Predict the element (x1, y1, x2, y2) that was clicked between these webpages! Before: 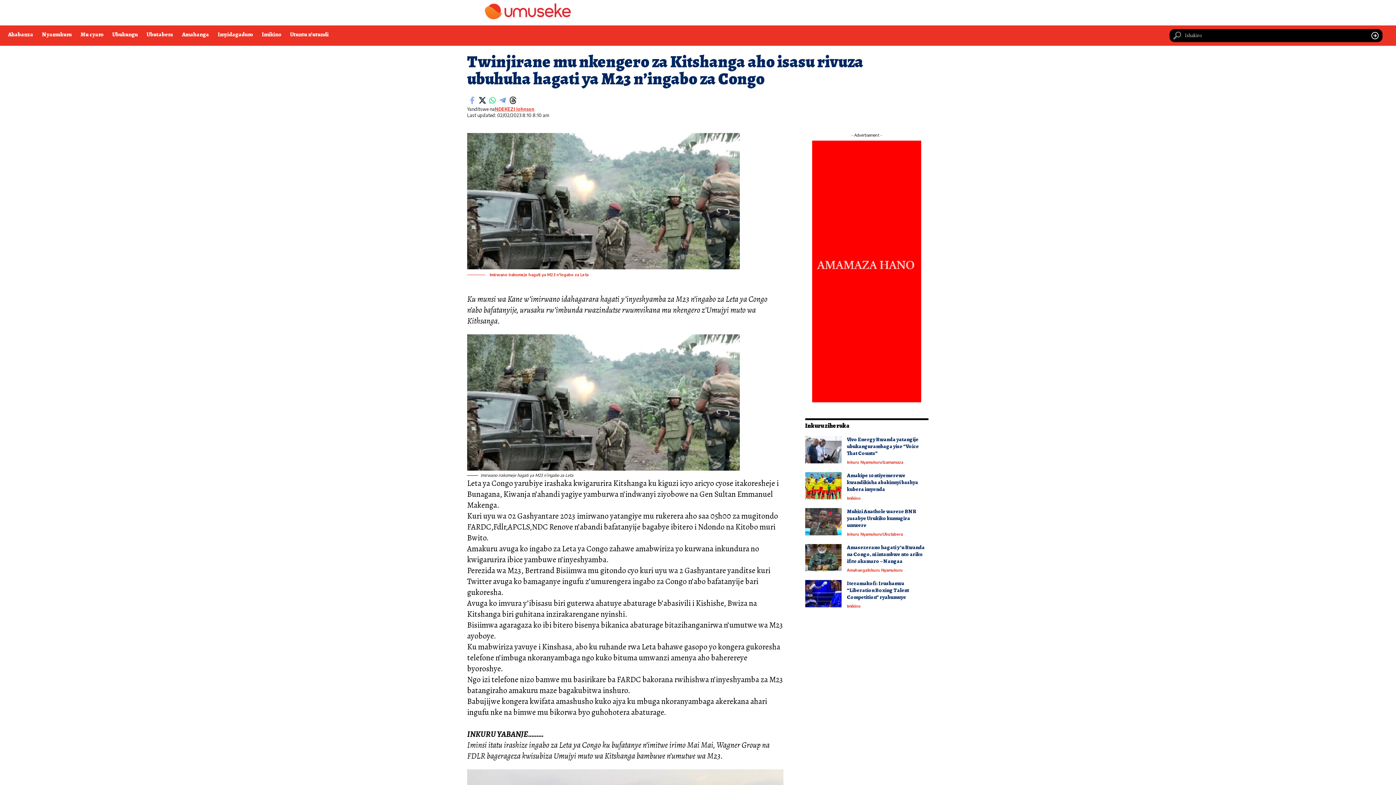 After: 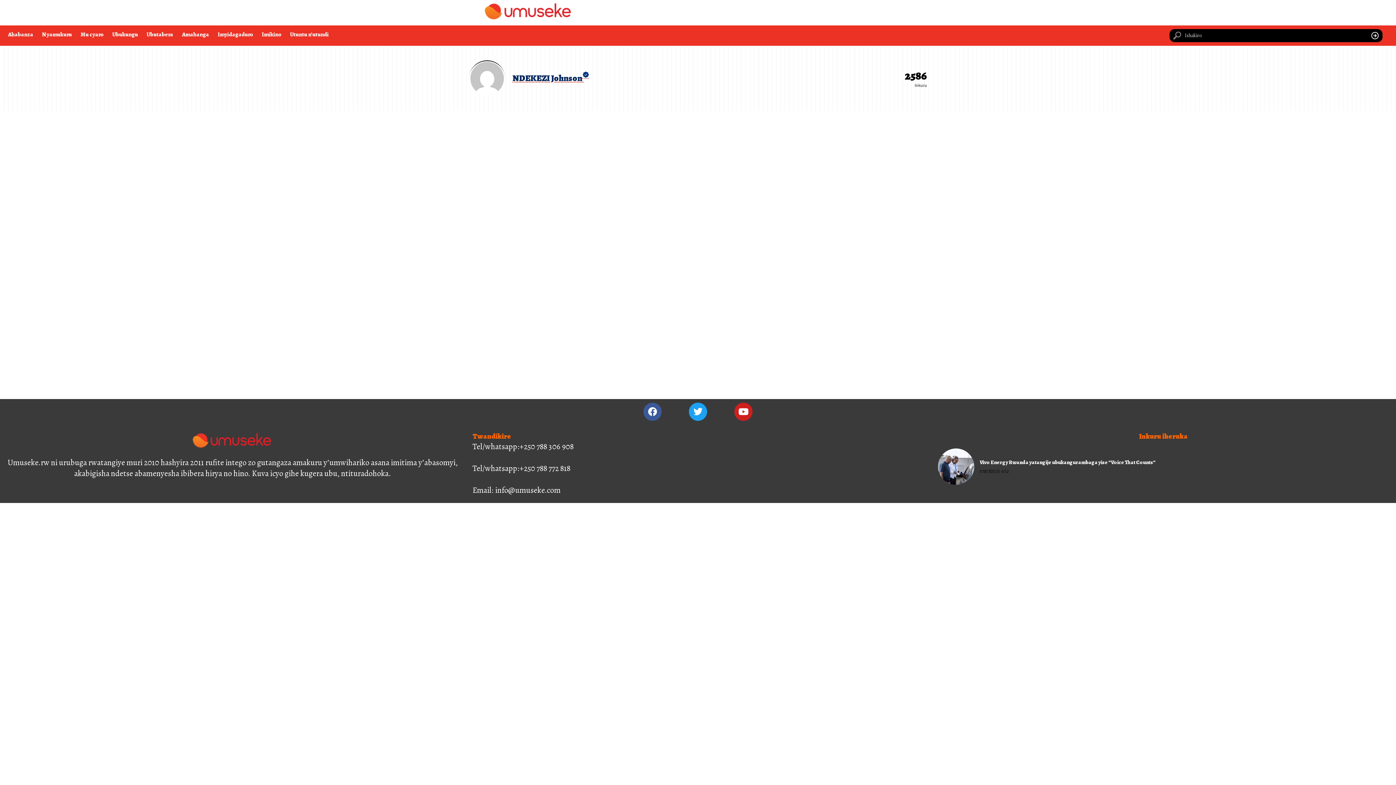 Action: bbox: (494, 106, 534, 112) label: NDEKEZI Johnson